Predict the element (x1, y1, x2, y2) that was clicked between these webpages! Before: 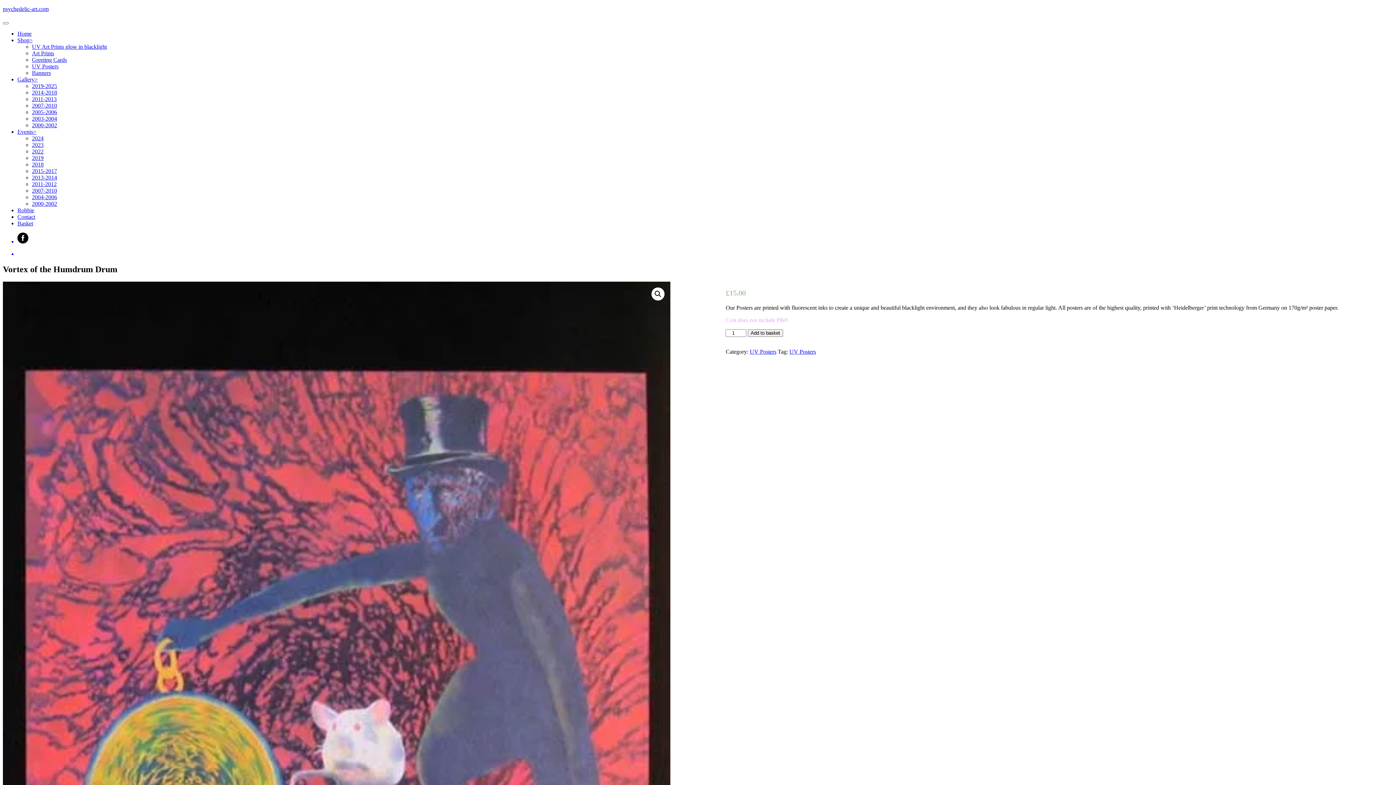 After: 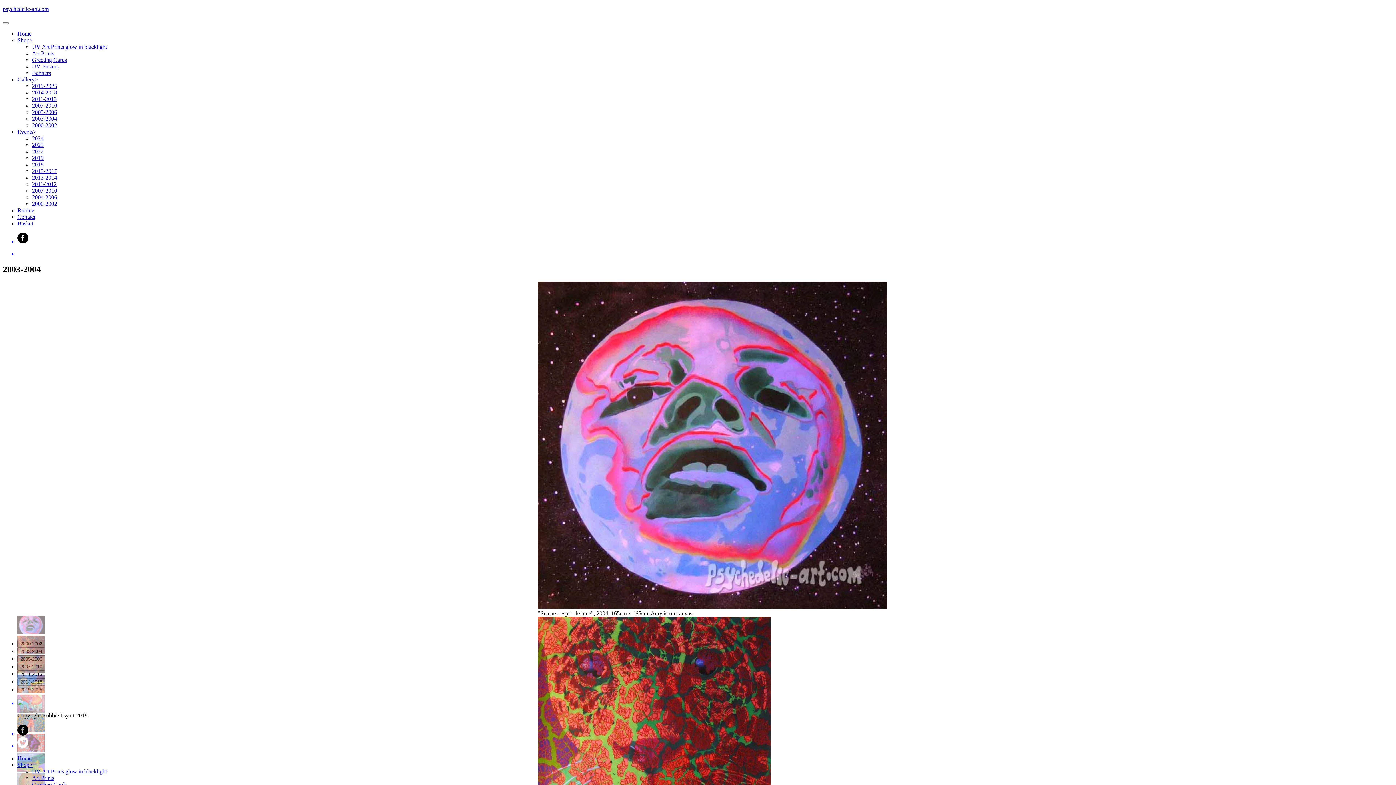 Action: bbox: (32, 115, 57, 121) label: 2003-2004